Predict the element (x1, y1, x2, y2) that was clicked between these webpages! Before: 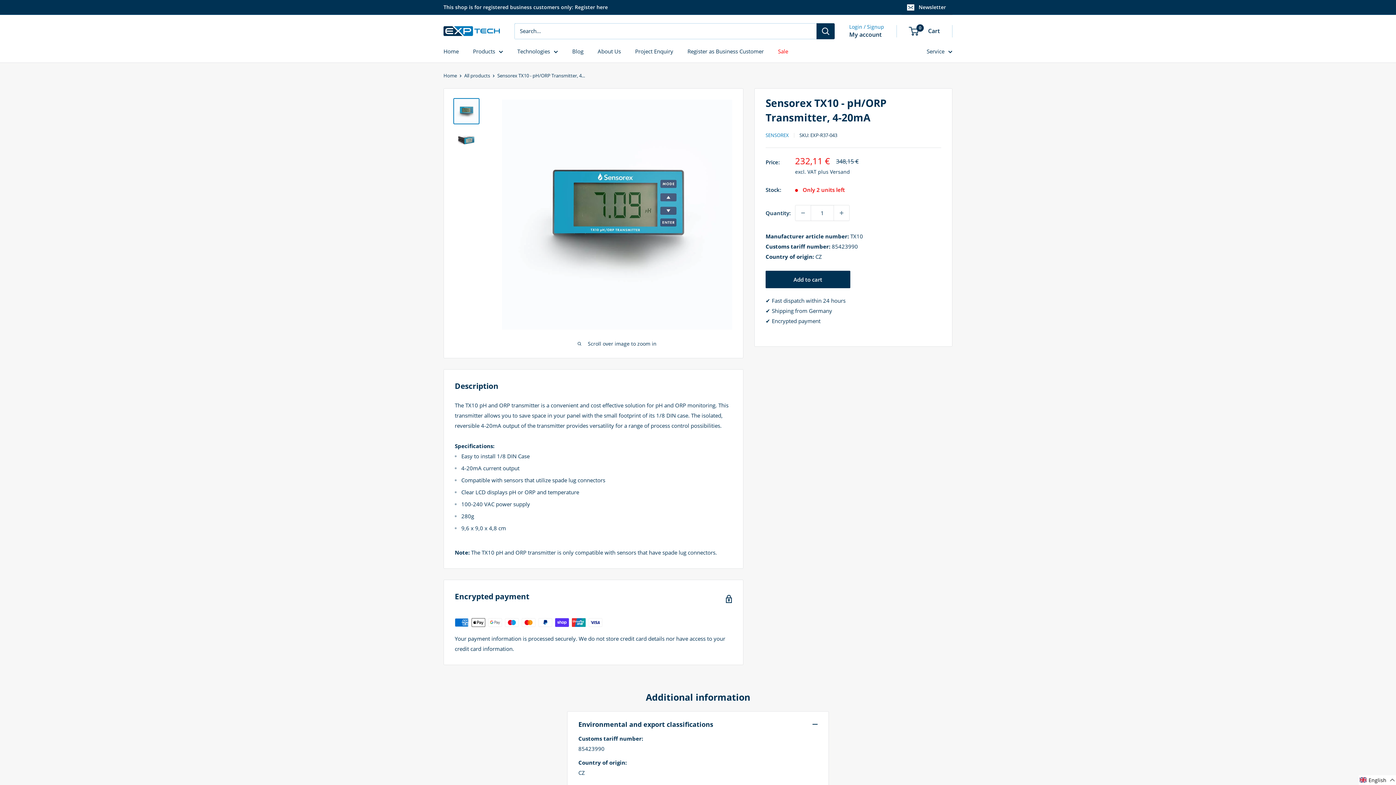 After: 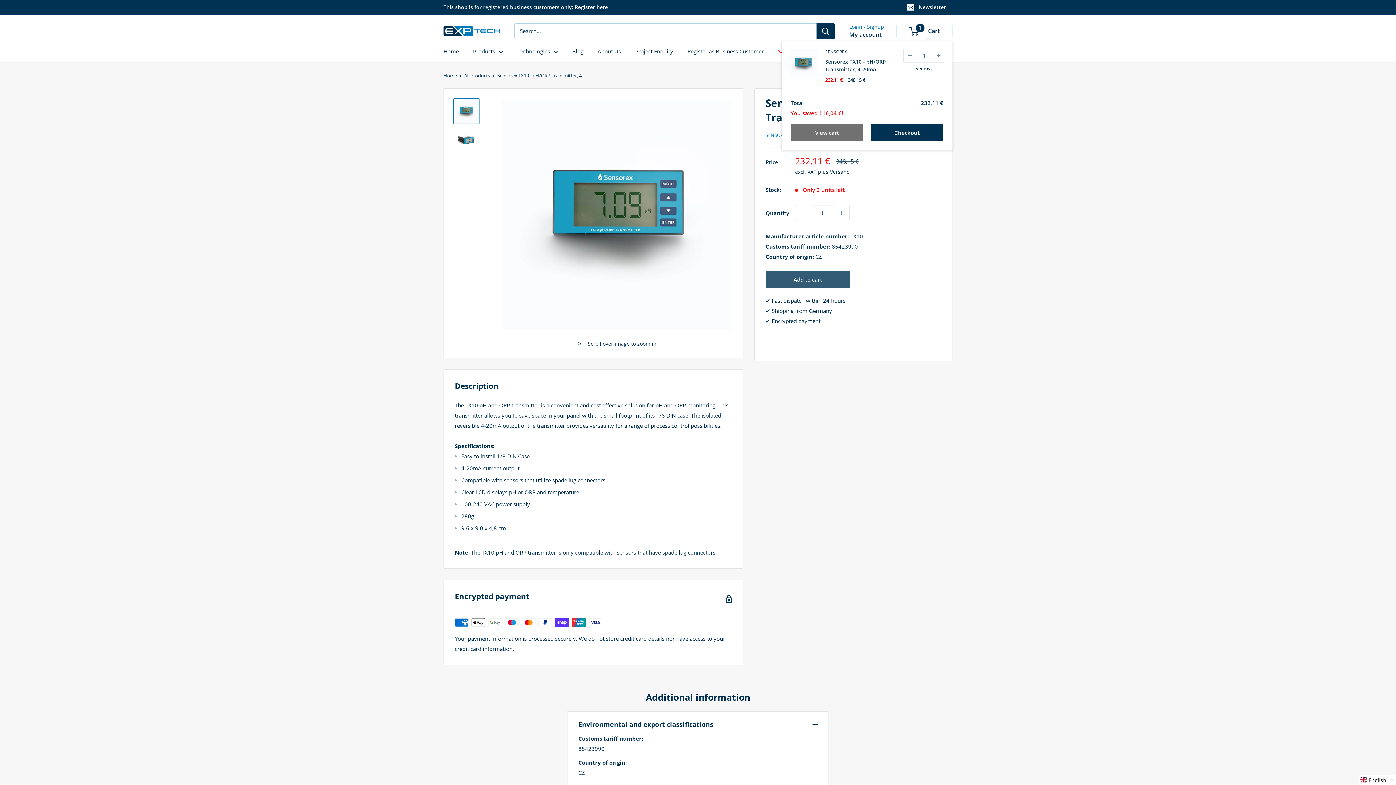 Action: bbox: (765, 270, 850, 288) label: Add to cart